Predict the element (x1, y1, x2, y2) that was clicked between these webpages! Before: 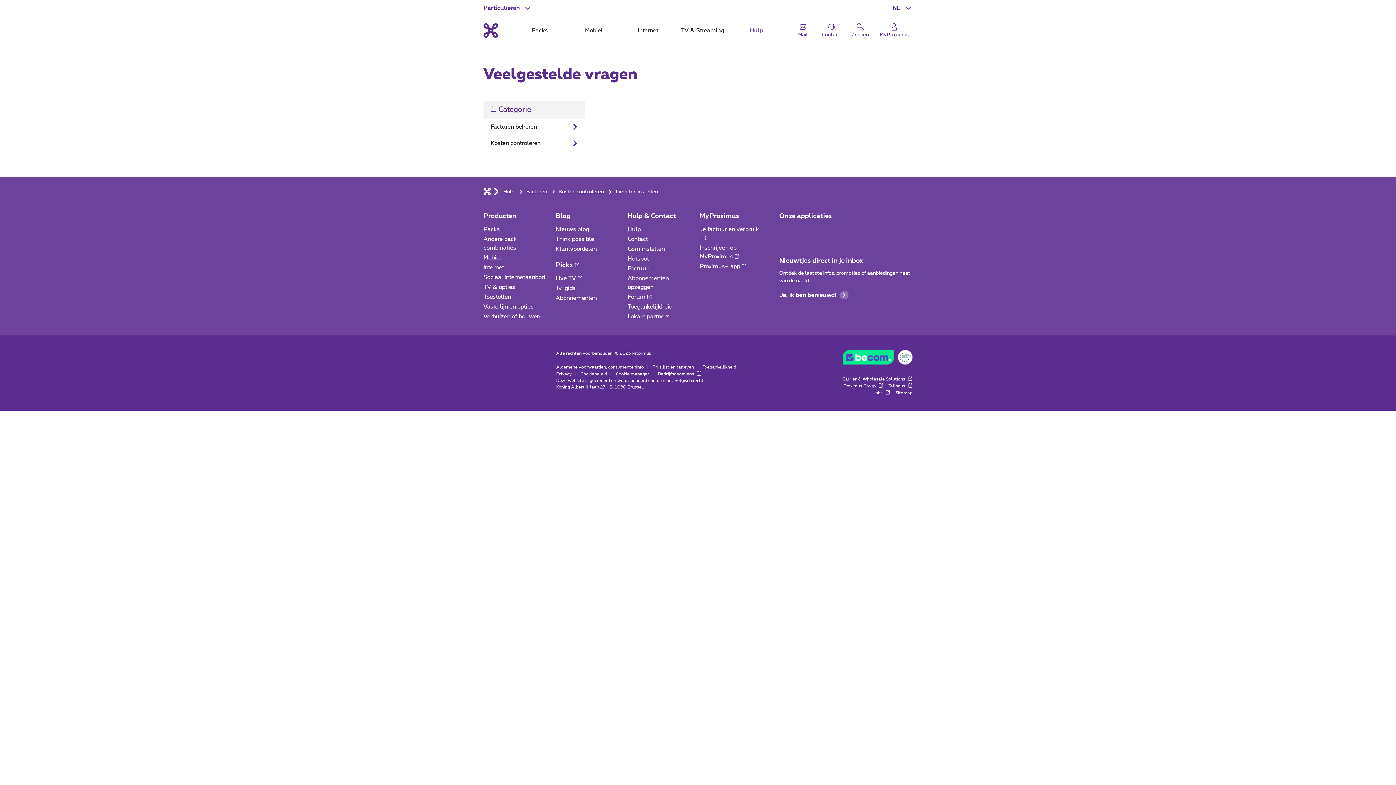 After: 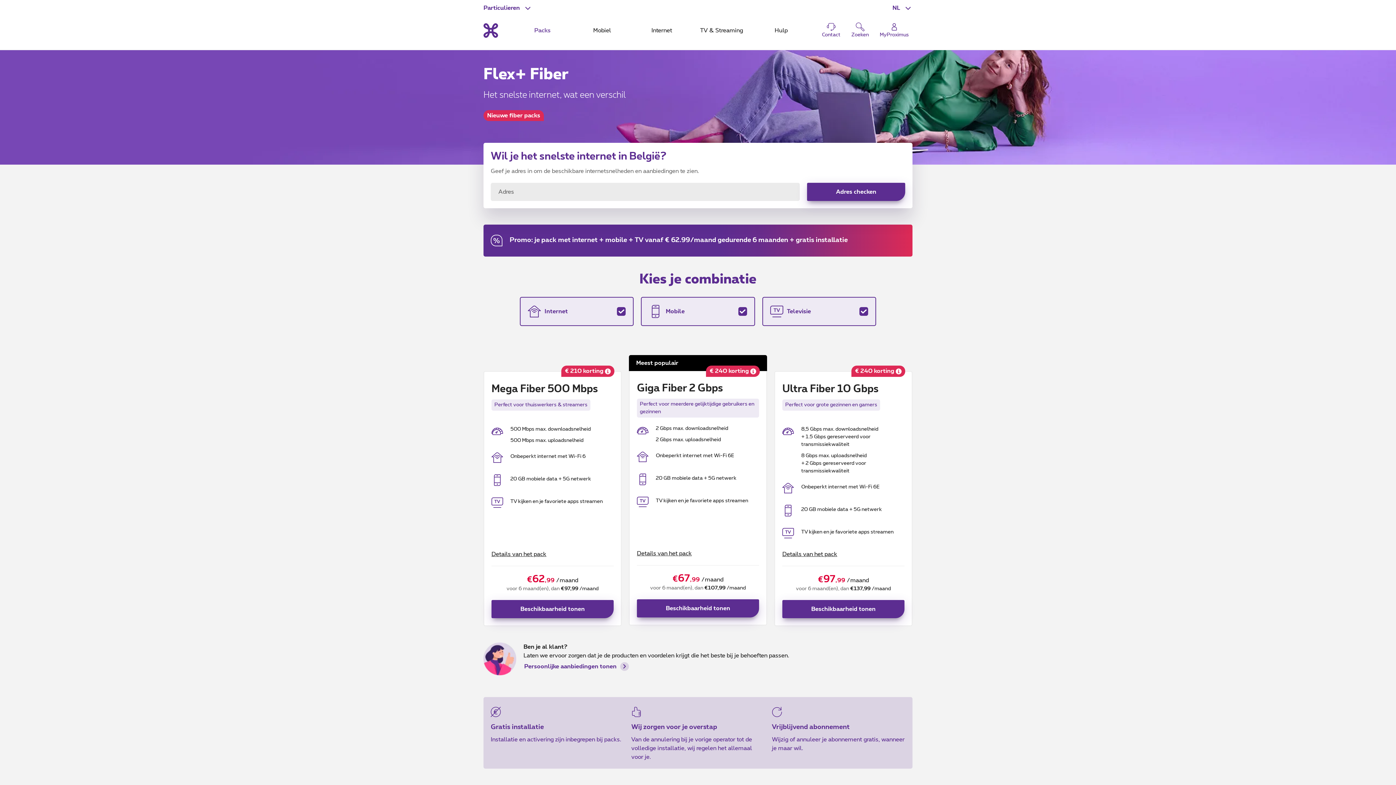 Action: bbox: (483, 226, 500, 232) label: Packs